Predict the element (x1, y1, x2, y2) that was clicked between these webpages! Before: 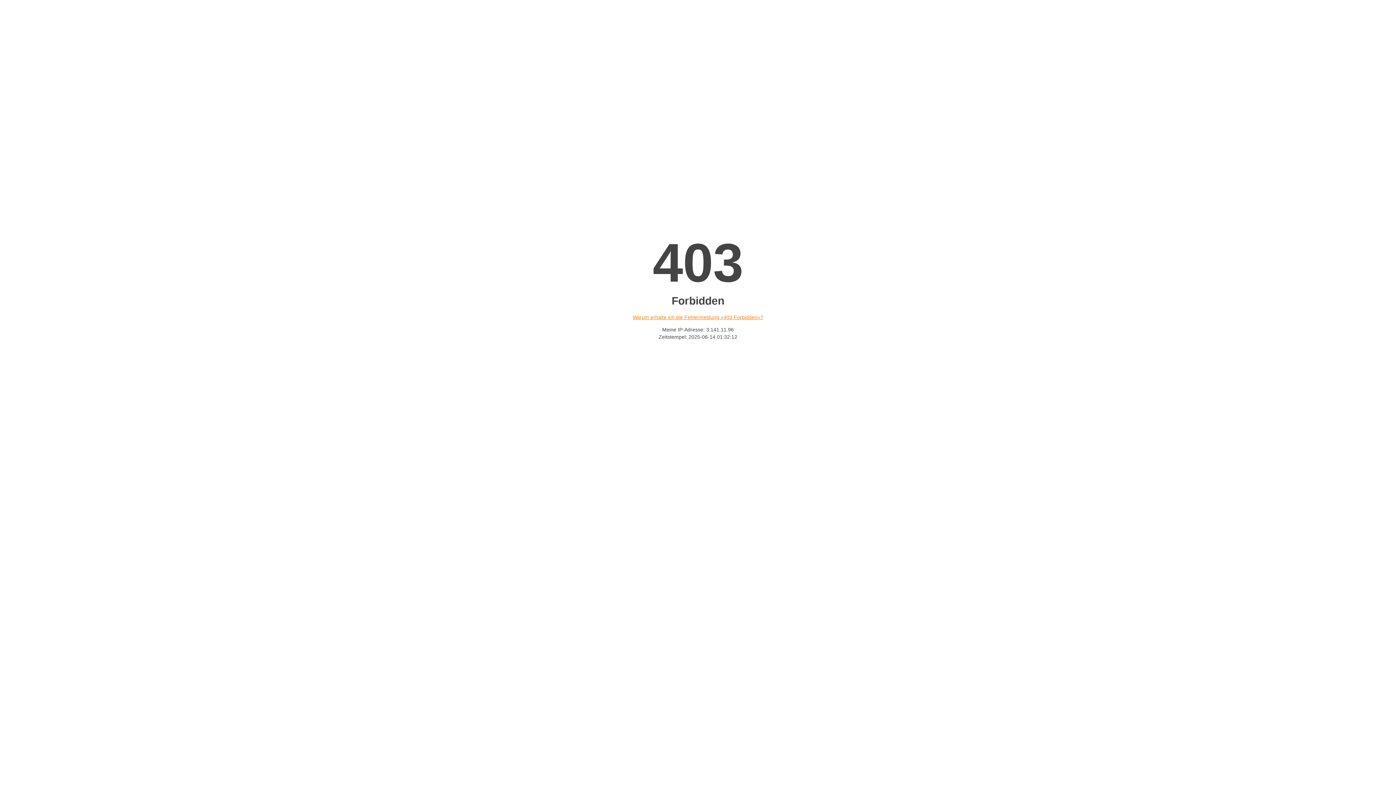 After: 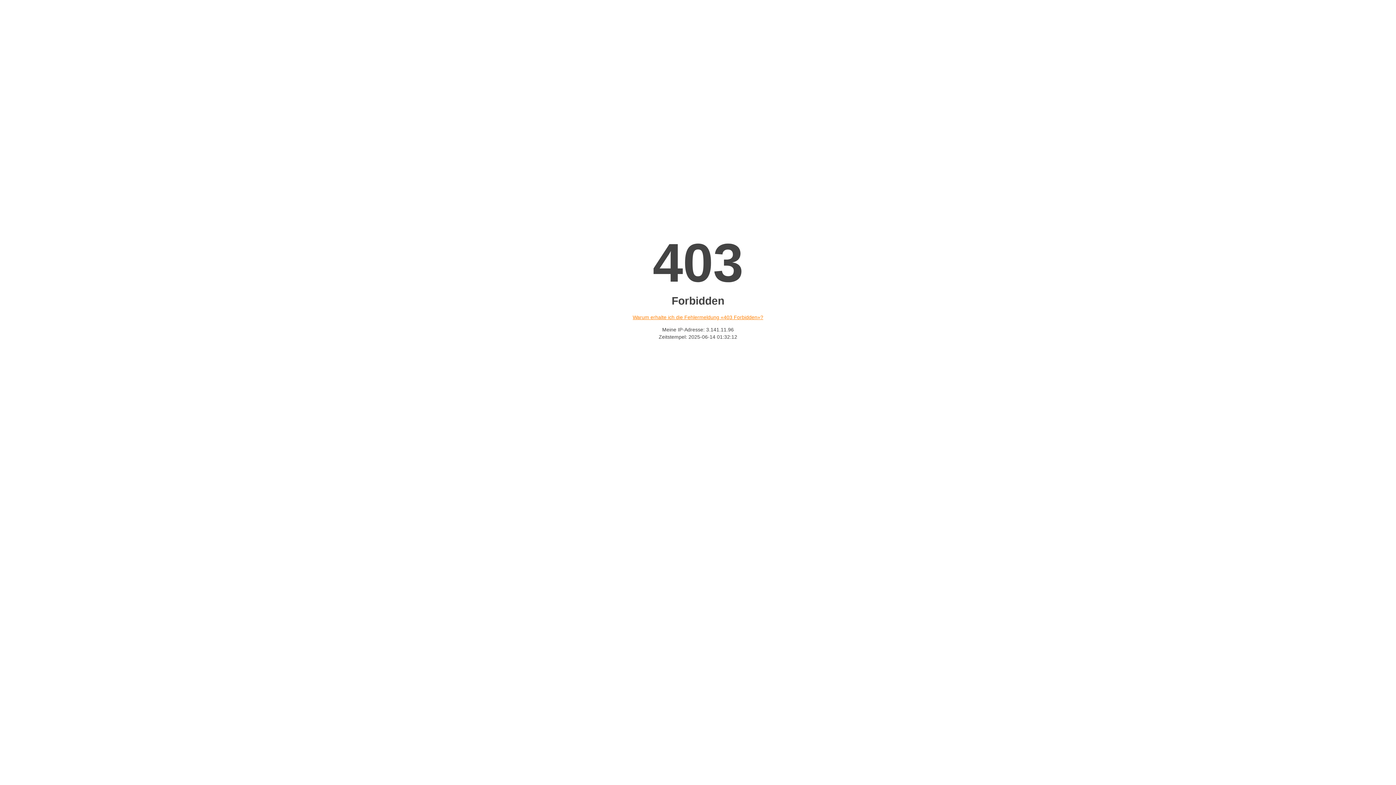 Action: label: Warum erhalte ich die Fehlermeldung «403 Forbidden»? bbox: (632, 314, 763, 320)